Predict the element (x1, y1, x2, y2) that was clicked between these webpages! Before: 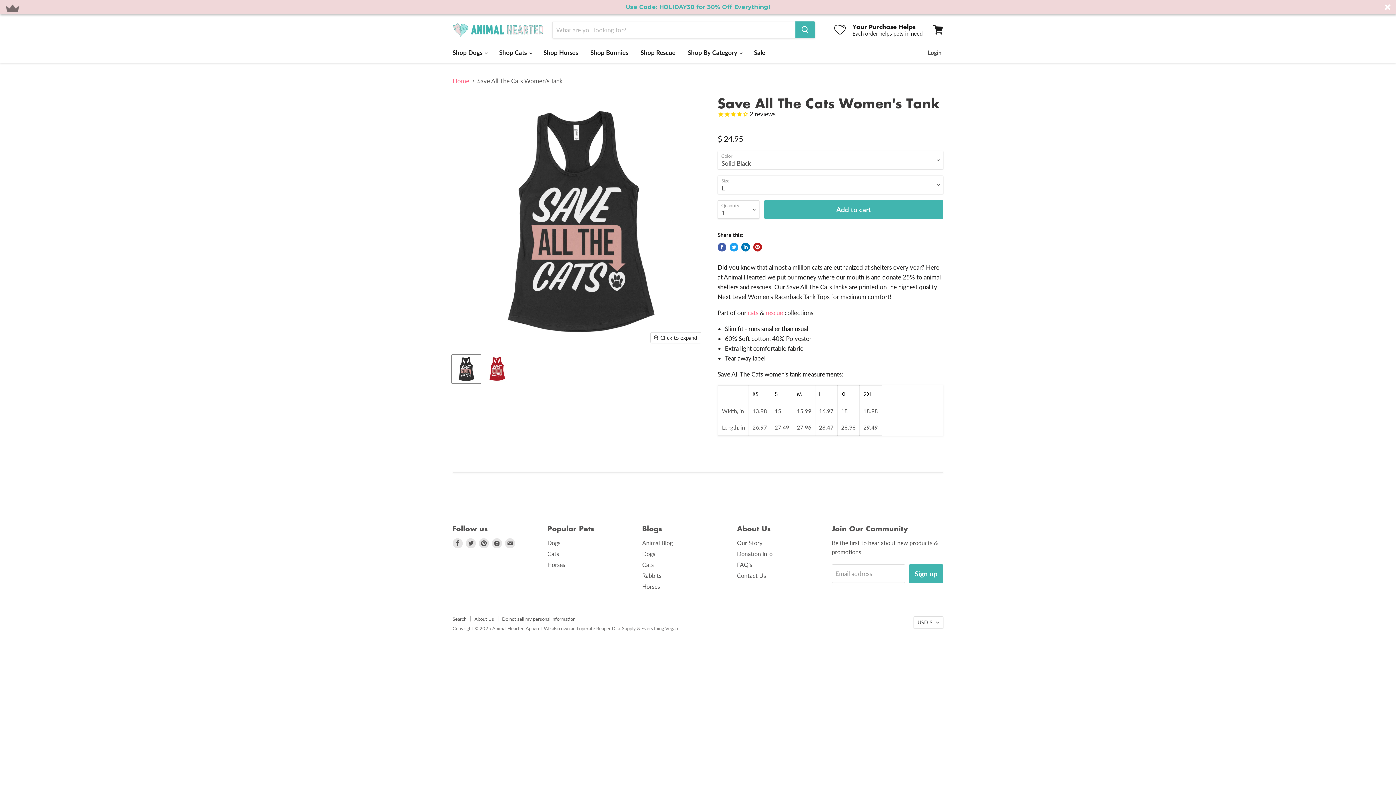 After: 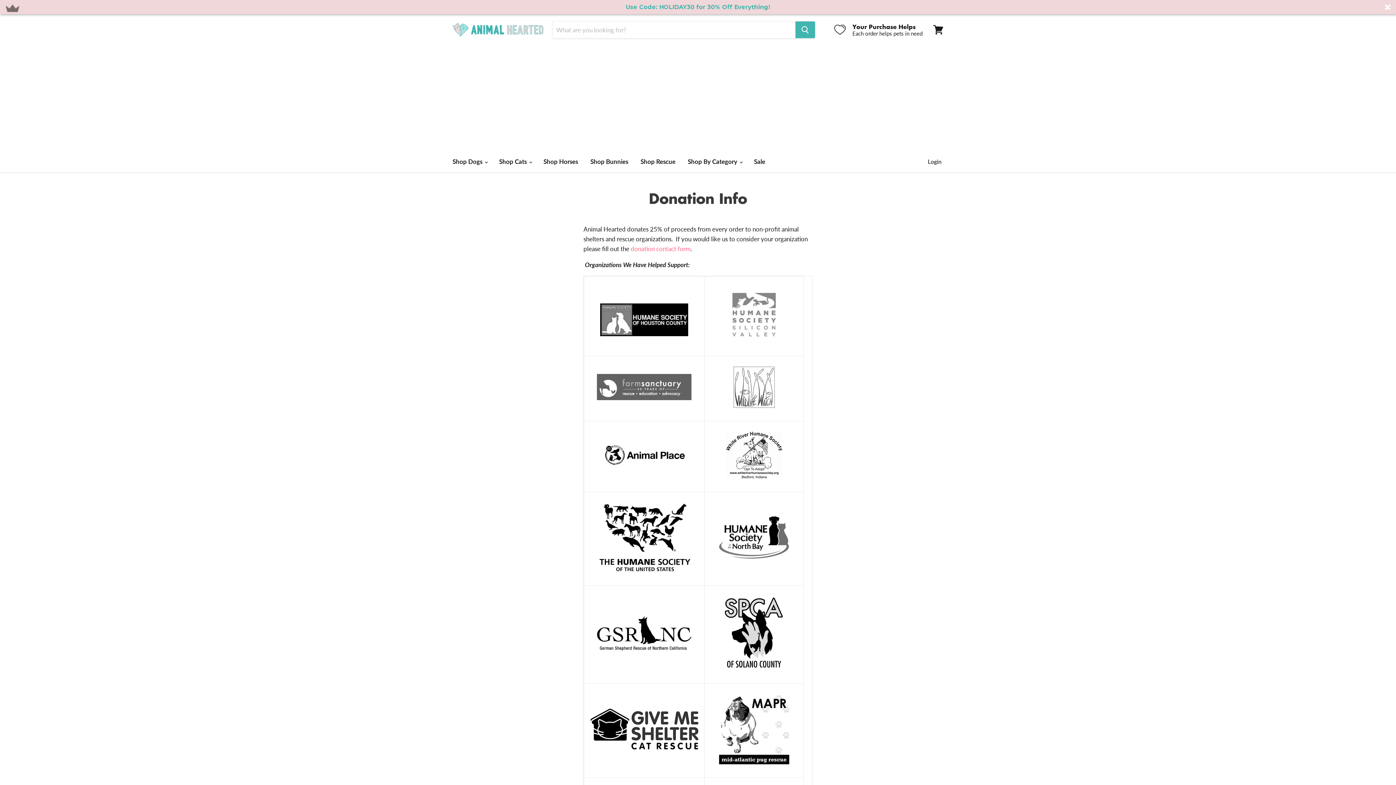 Action: label: Donation Info bbox: (737, 550, 772, 557)